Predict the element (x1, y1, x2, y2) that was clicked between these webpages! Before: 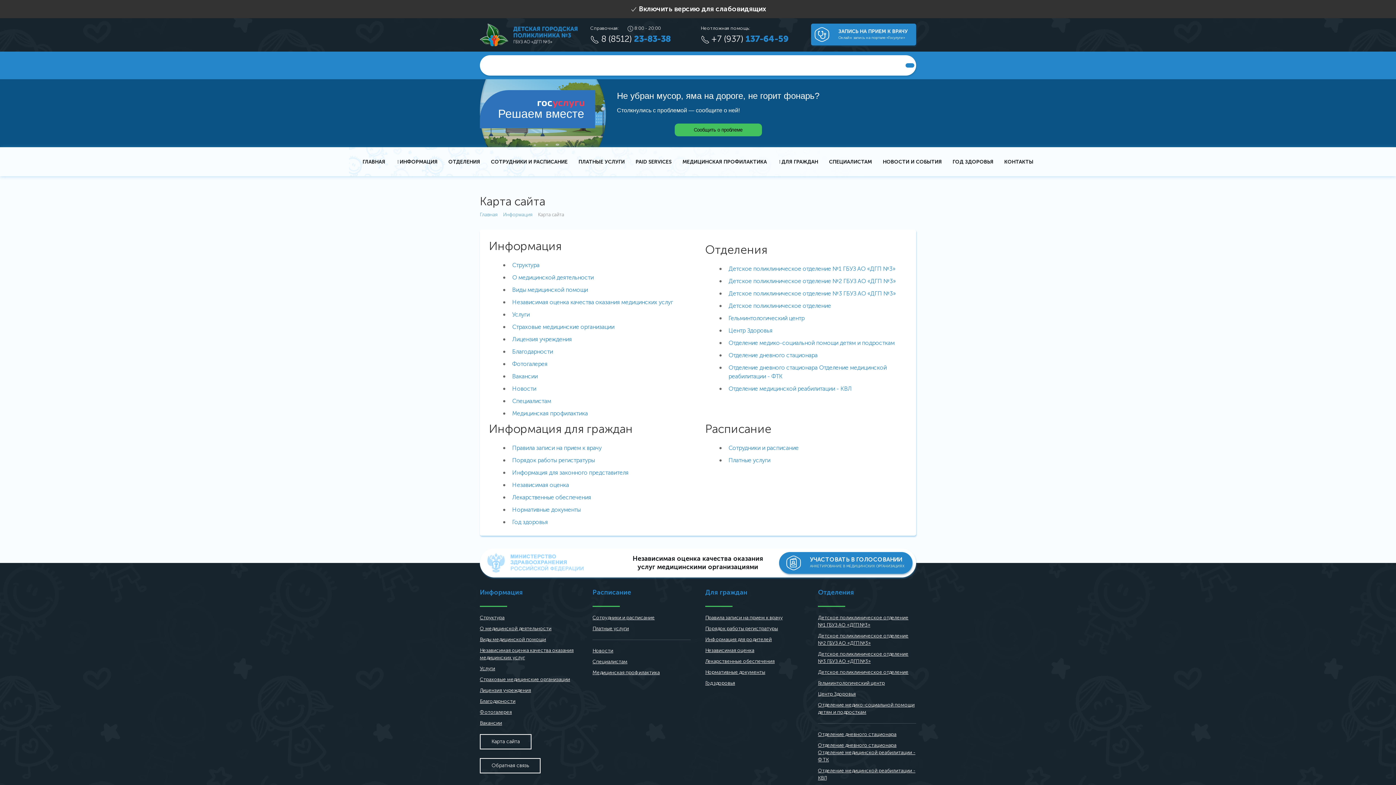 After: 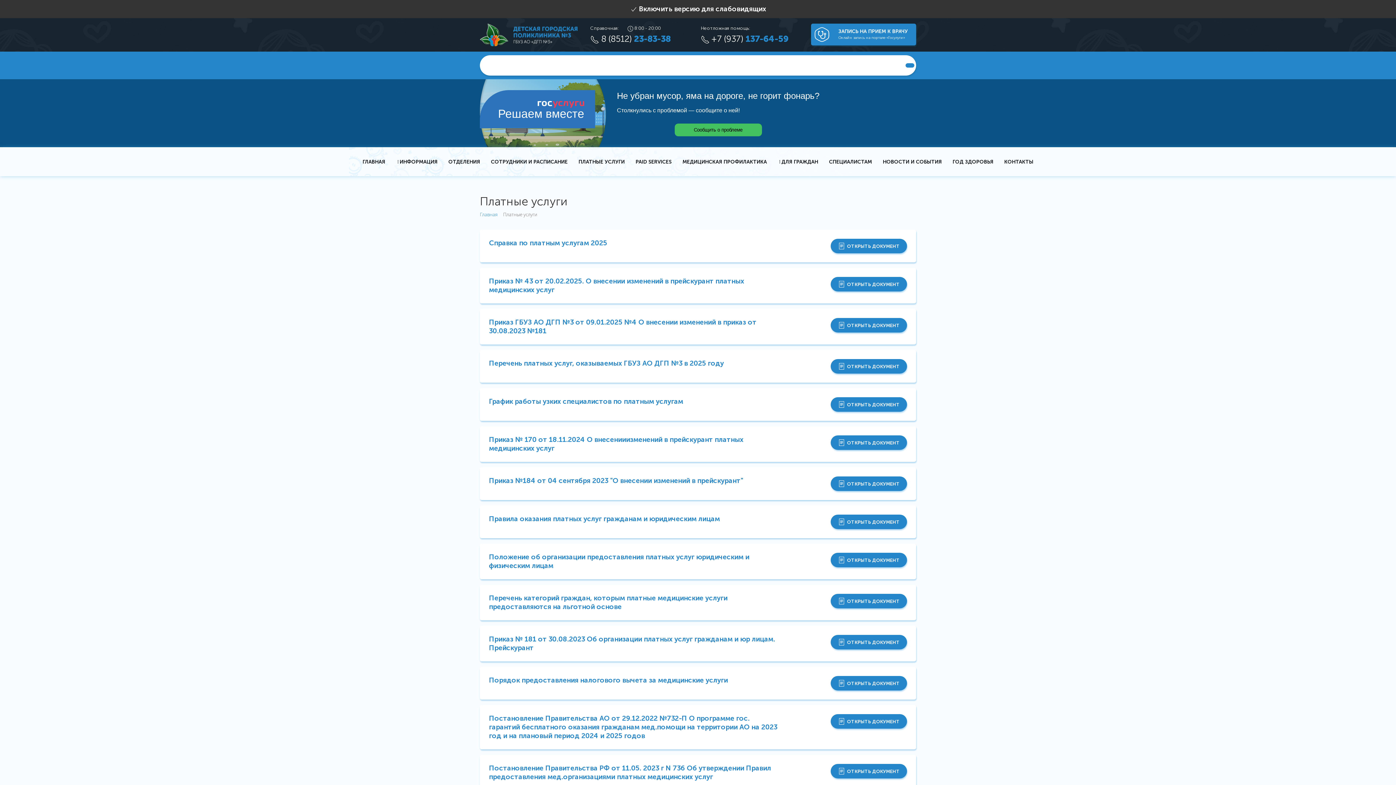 Action: label: Платные услуги bbox: (592, 625, 629, 632)